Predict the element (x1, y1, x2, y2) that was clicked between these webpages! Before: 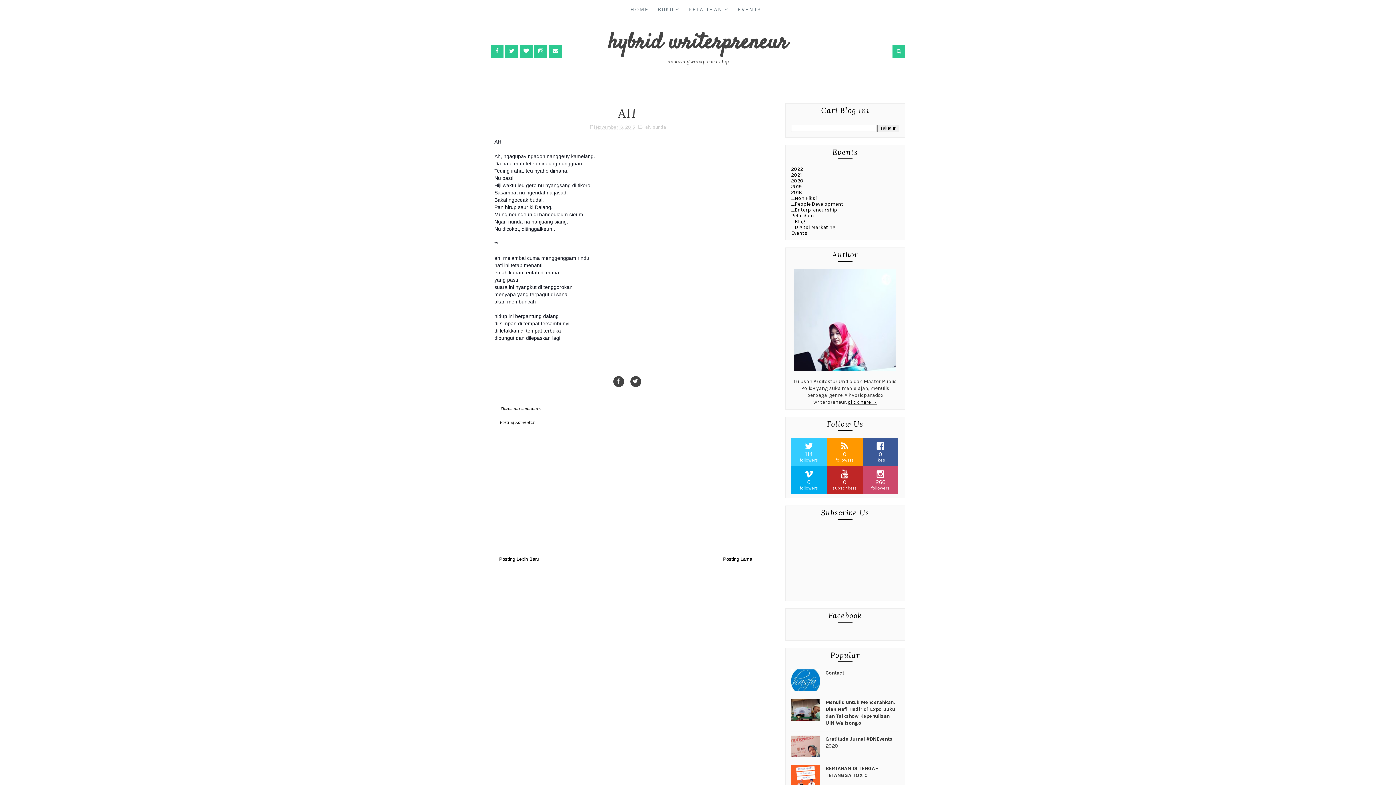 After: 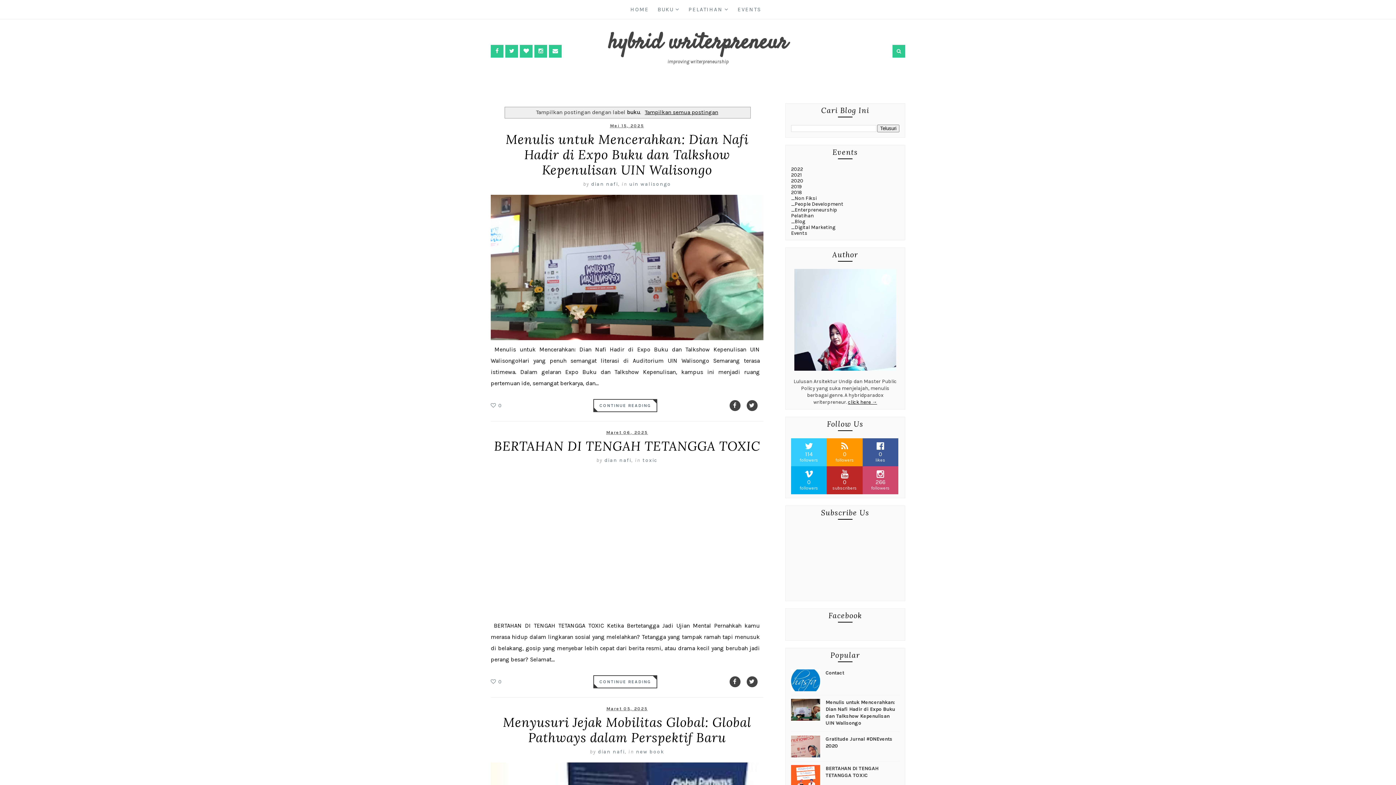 Action: label: BUKU bbox: (653, 0, 684, 18)